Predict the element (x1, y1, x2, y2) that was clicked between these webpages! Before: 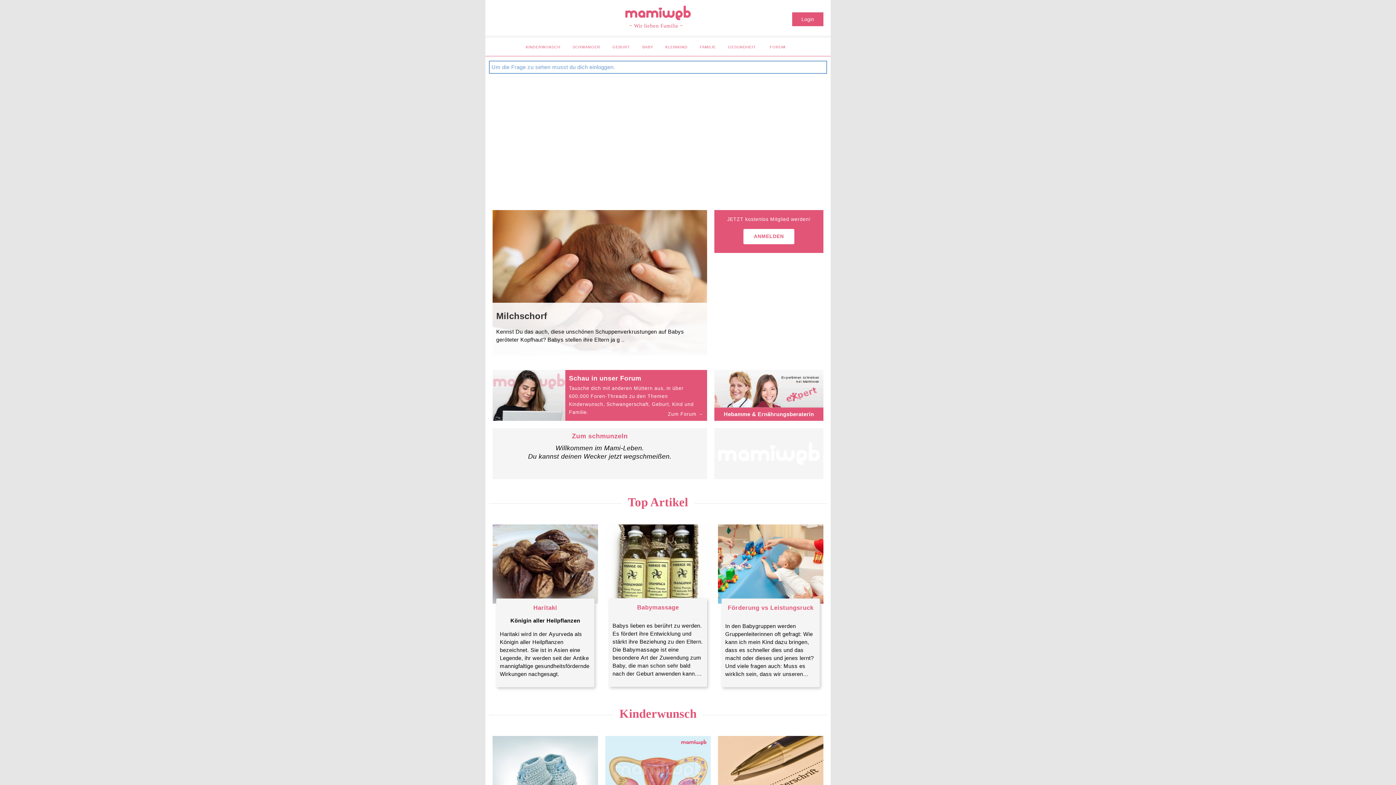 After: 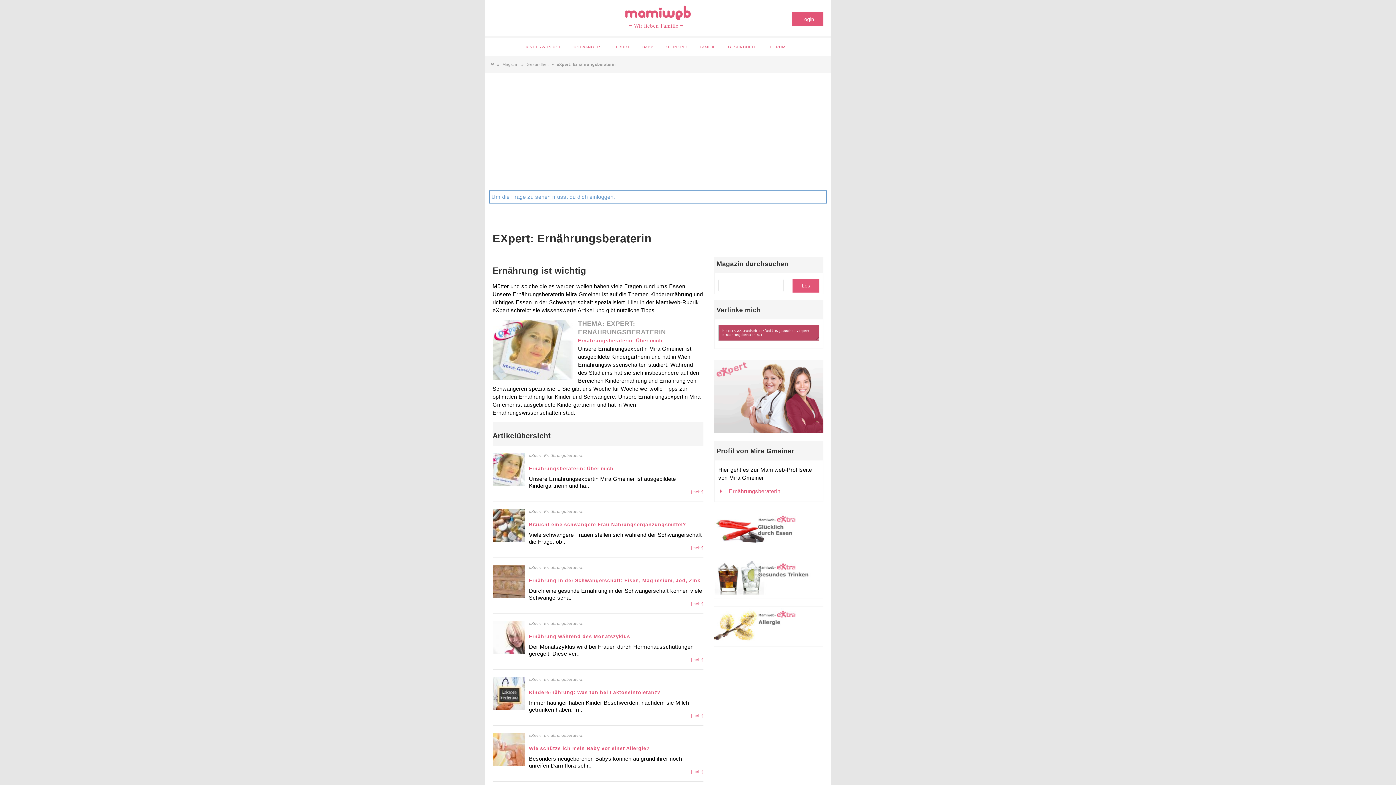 Action: label: Hebamme & Ernährungsberaterin bbox: (714, 410, 823, 422)